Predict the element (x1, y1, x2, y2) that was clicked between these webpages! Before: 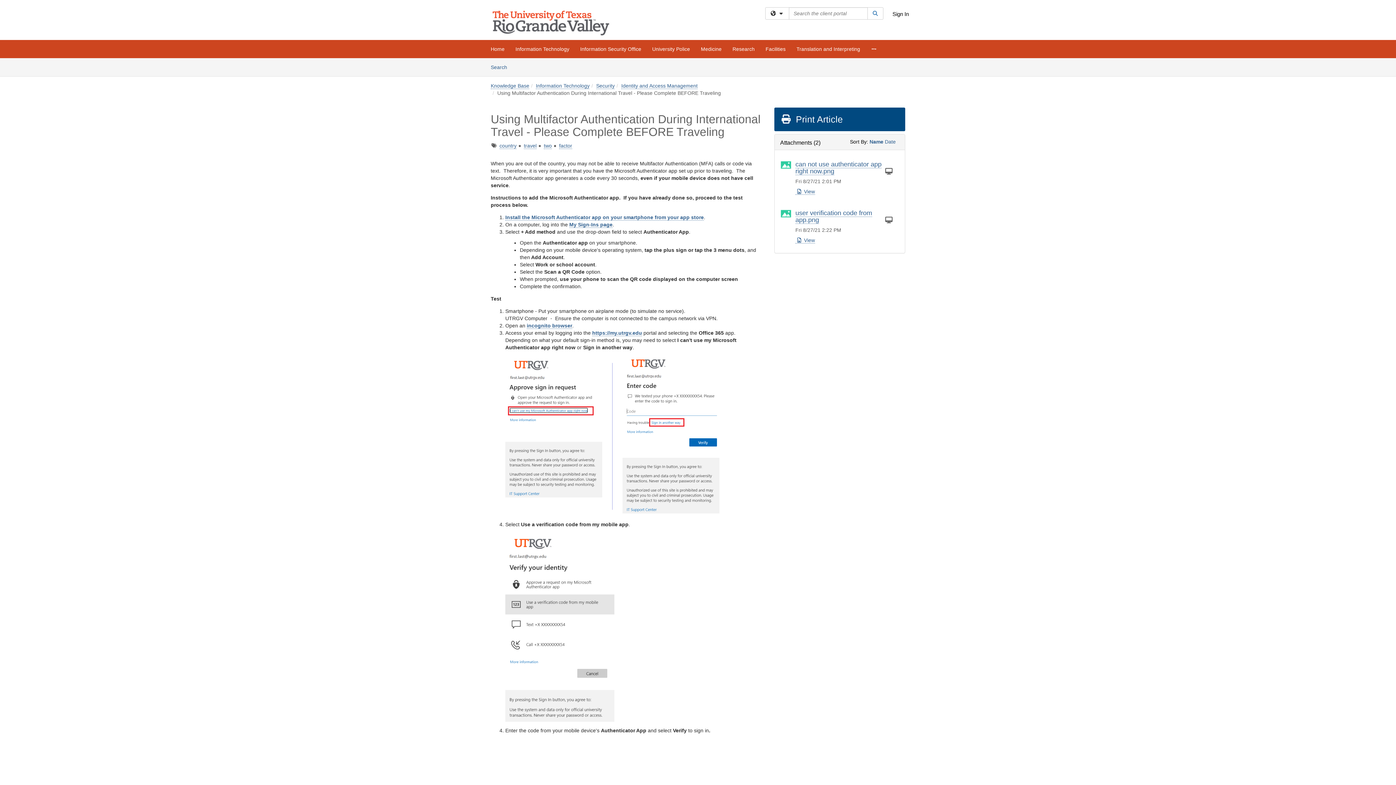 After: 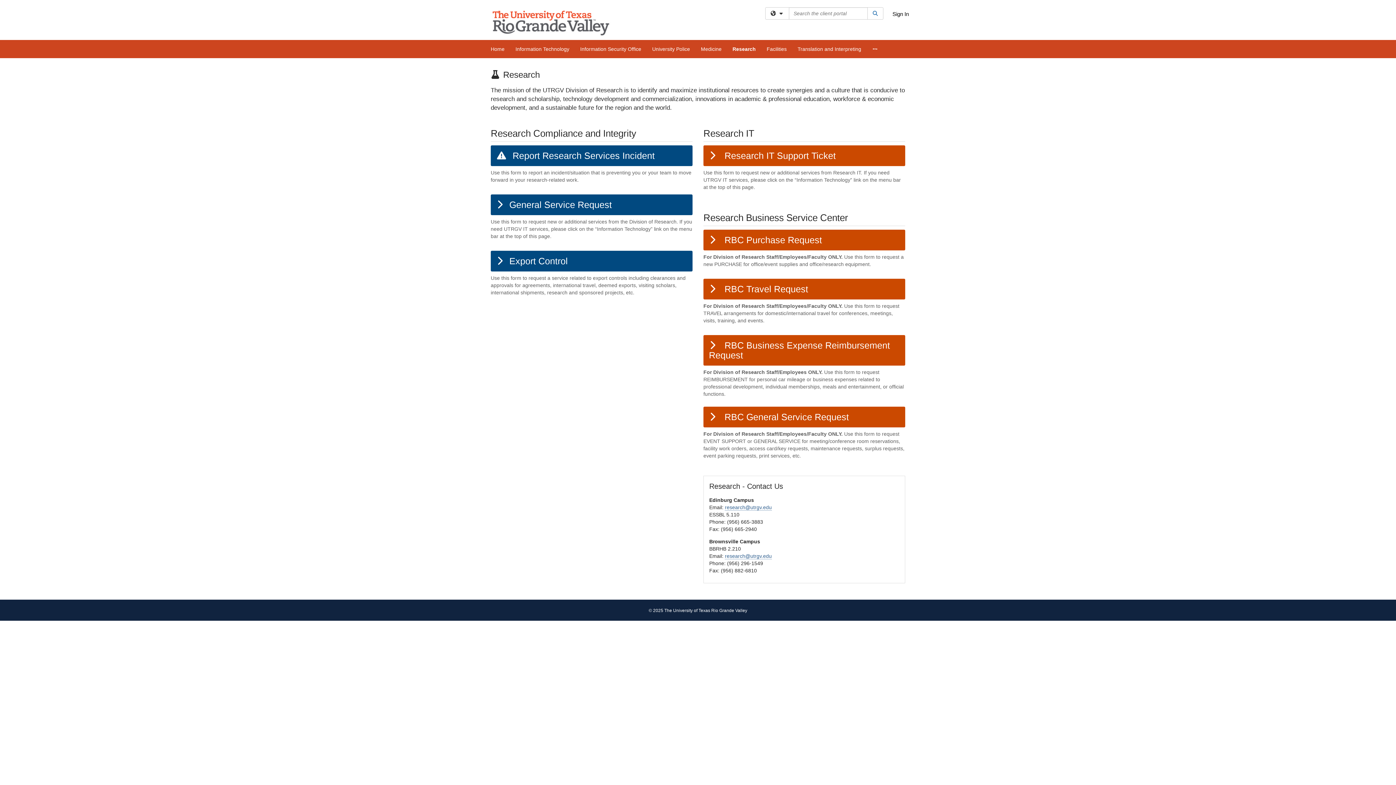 Action: bbox: (727, 40, 760, 58) label: Research